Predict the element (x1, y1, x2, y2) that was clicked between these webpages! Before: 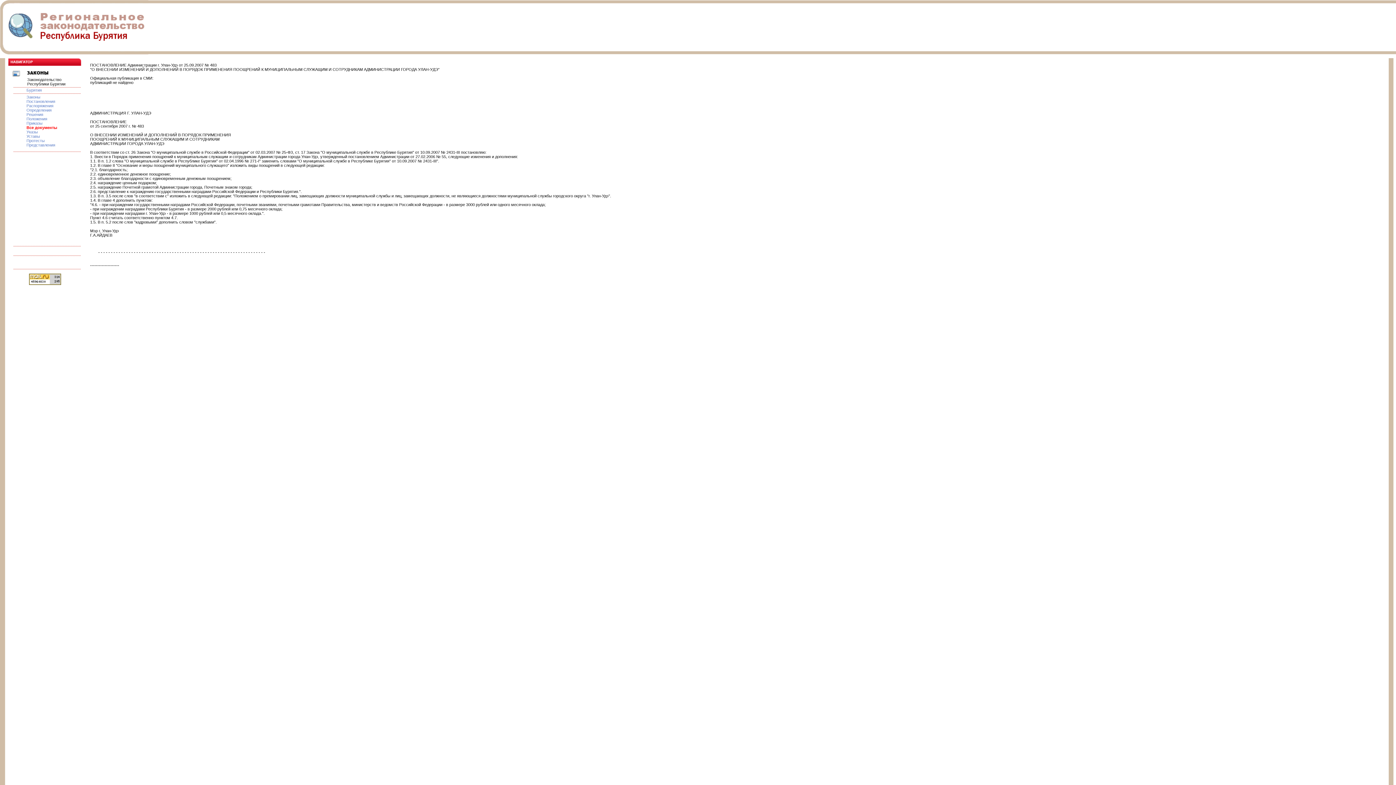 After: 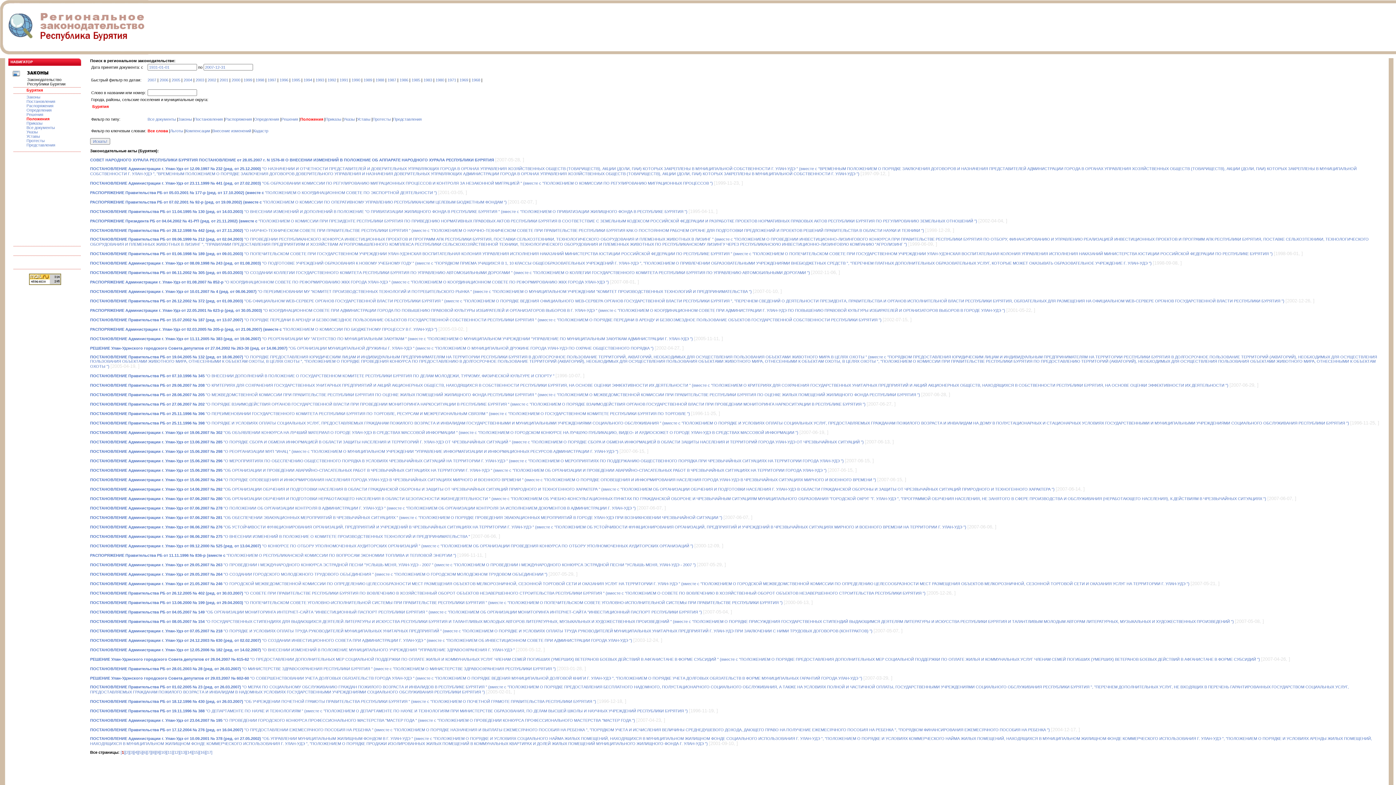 Action: bbox: (26, 116, 47, 121) label: Положения